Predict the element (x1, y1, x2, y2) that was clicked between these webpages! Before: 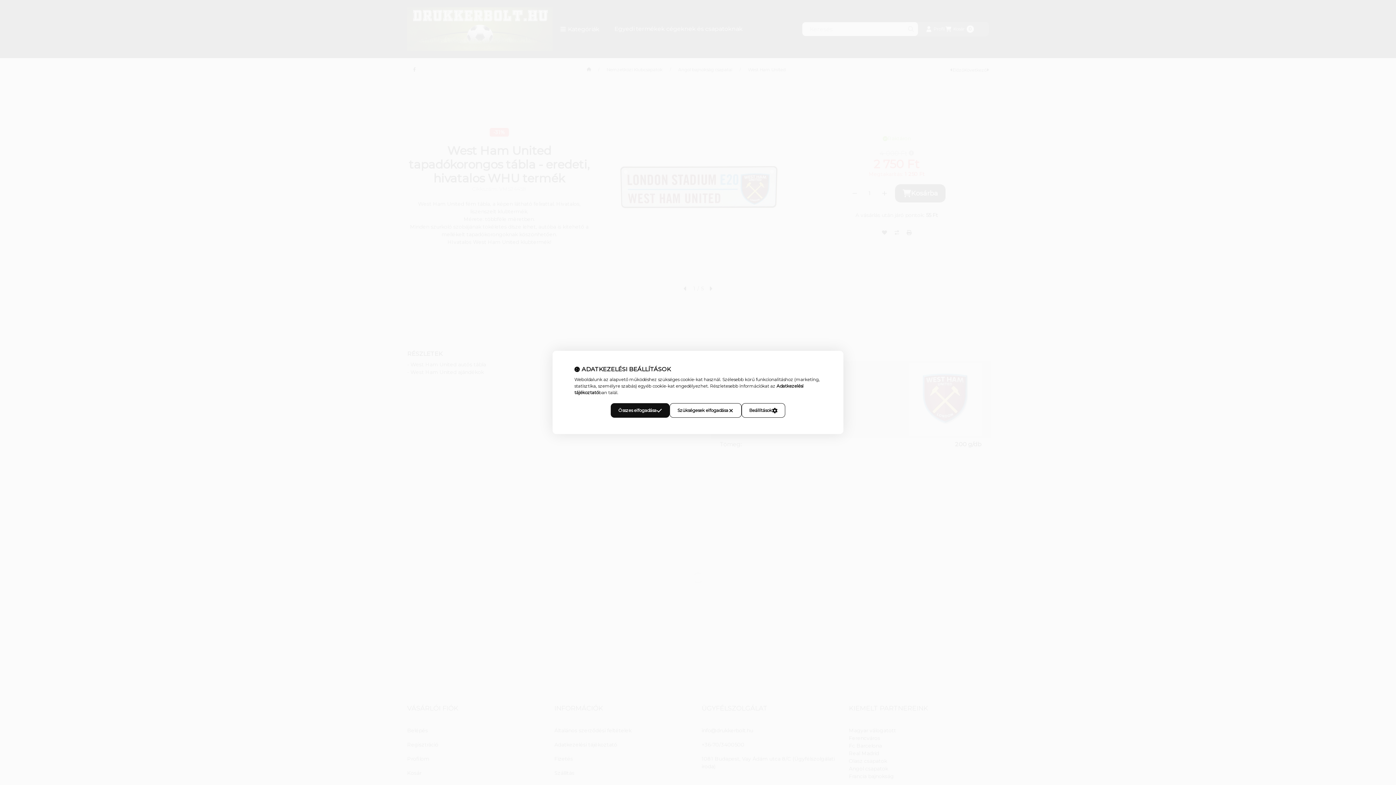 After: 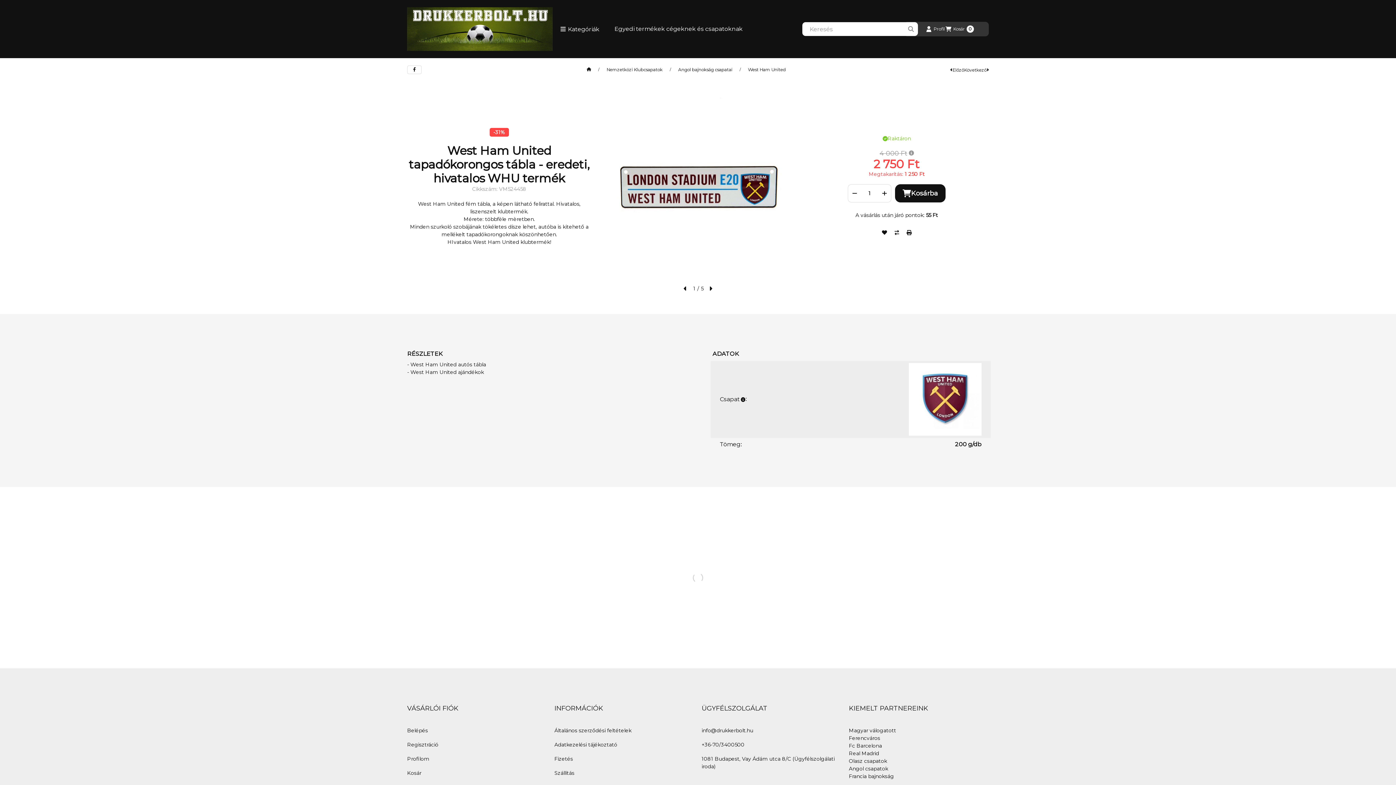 Action: label: Összes elfogadása bbox: (610, 403, 669, 418)